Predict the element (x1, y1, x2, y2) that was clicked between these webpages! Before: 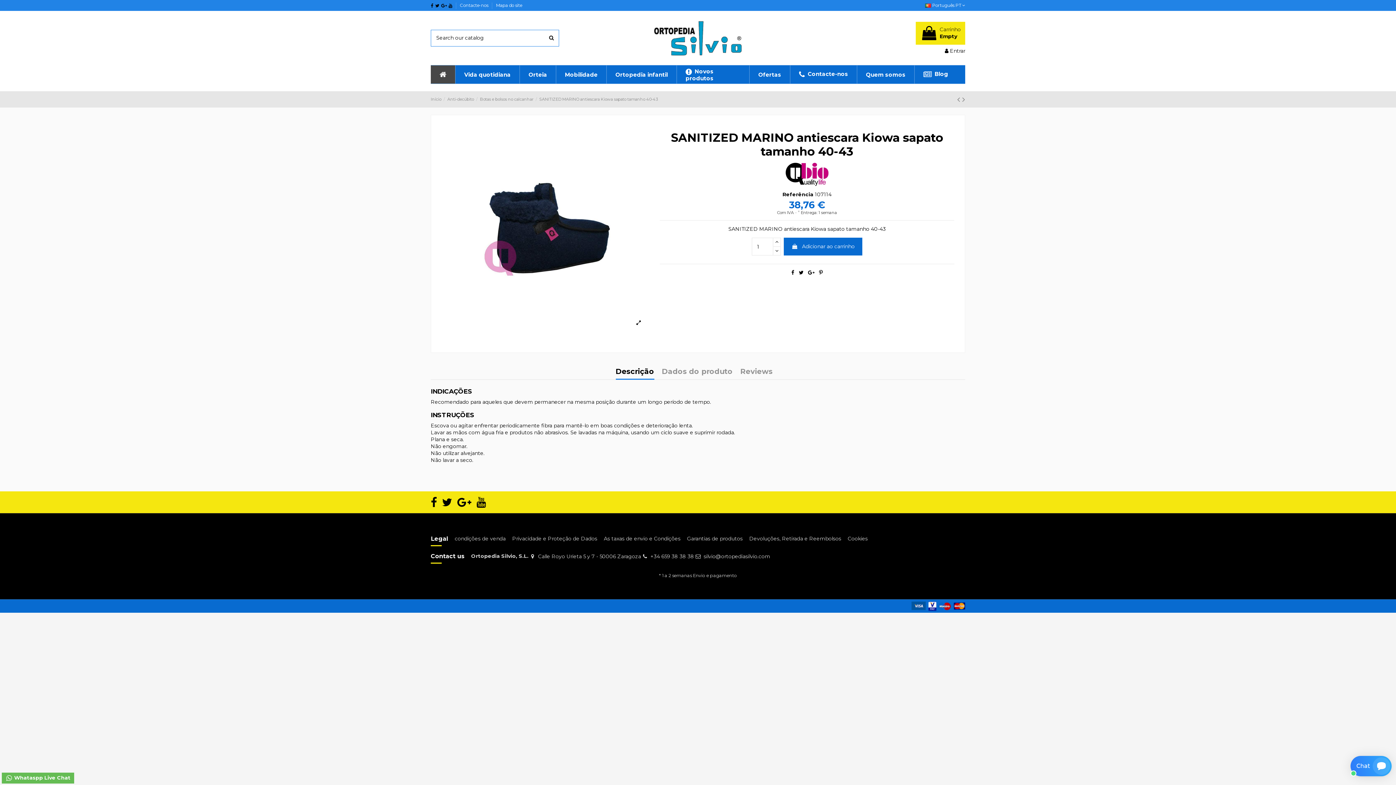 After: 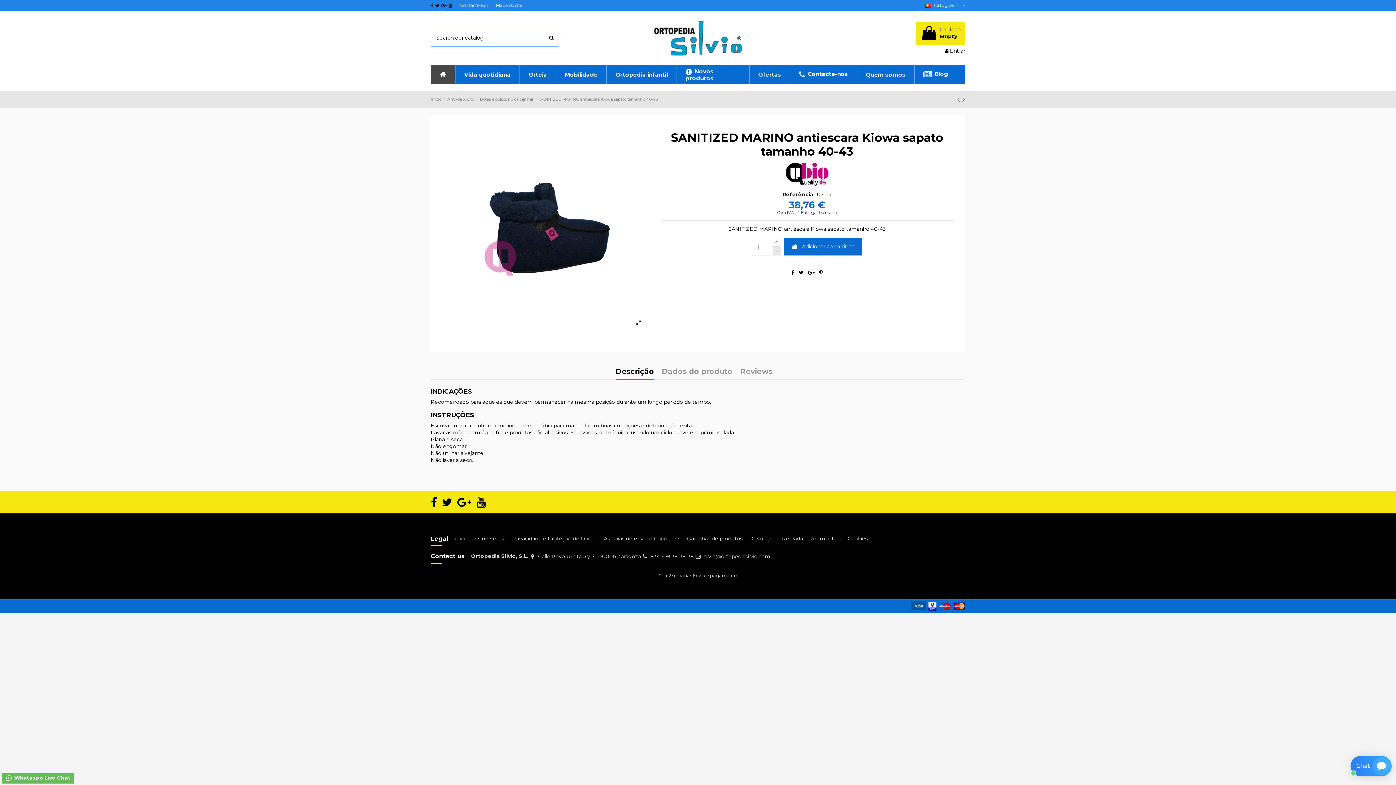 Action: bbox: (773, 246, 781, 255)